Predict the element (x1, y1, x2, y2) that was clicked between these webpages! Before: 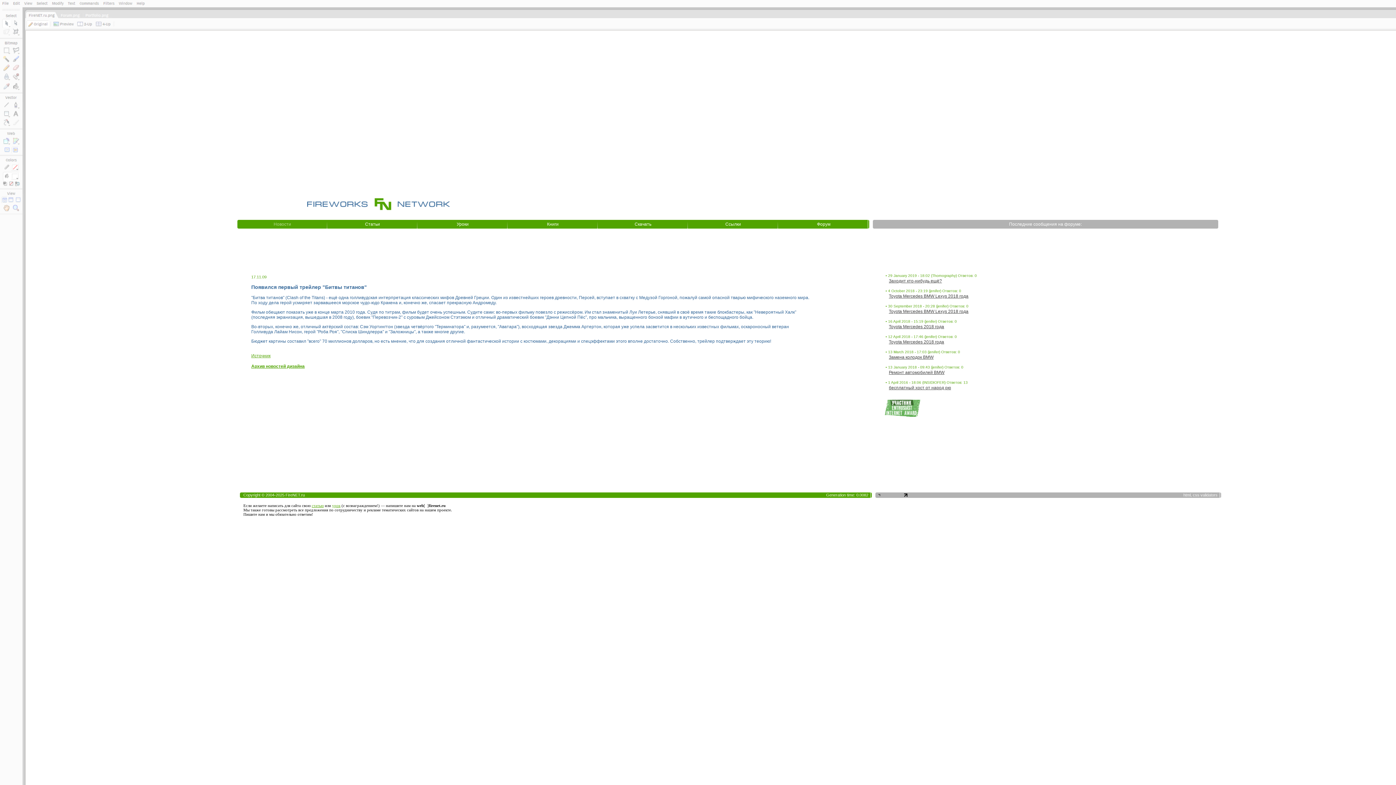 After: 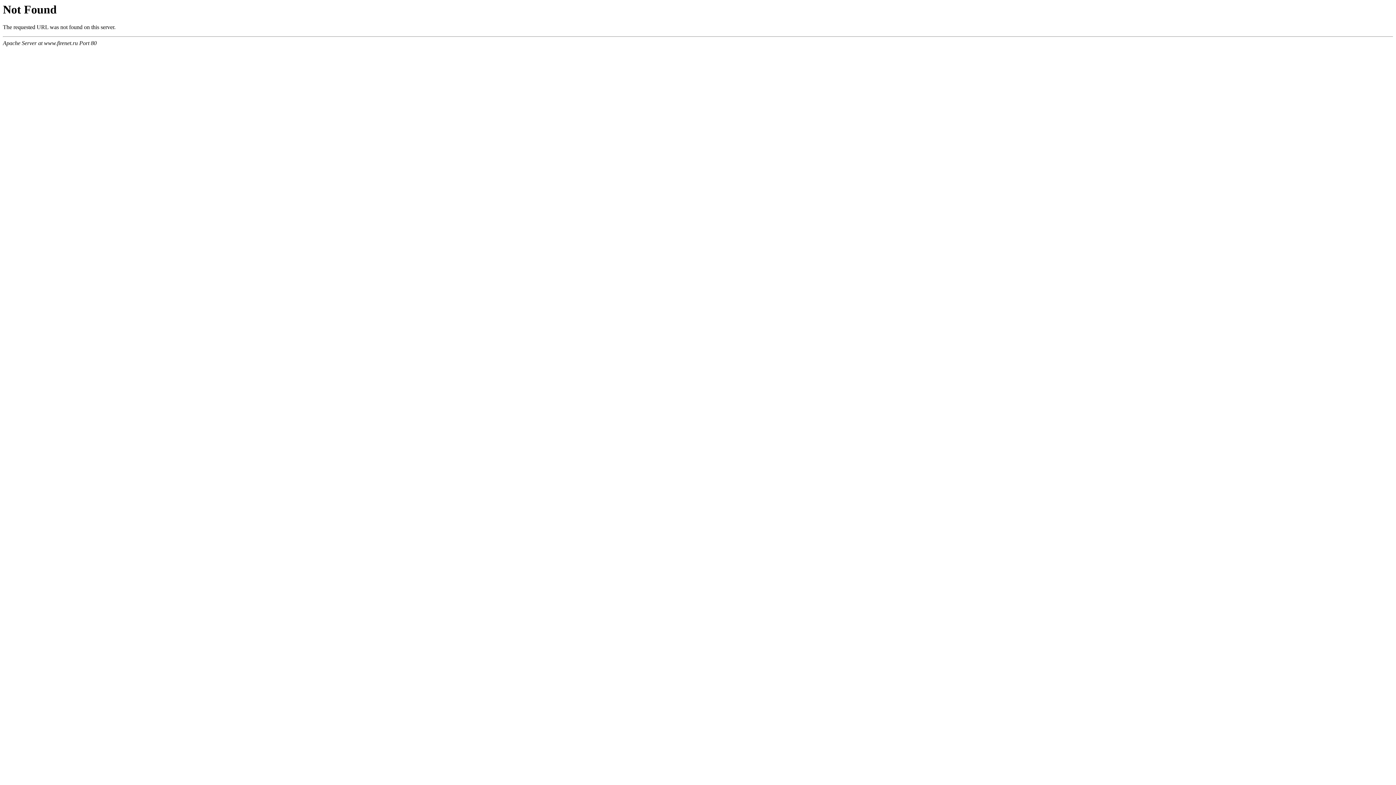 Action: label: Toyota Mercedes 2018 года bbox: (889, 339, 944, 344)